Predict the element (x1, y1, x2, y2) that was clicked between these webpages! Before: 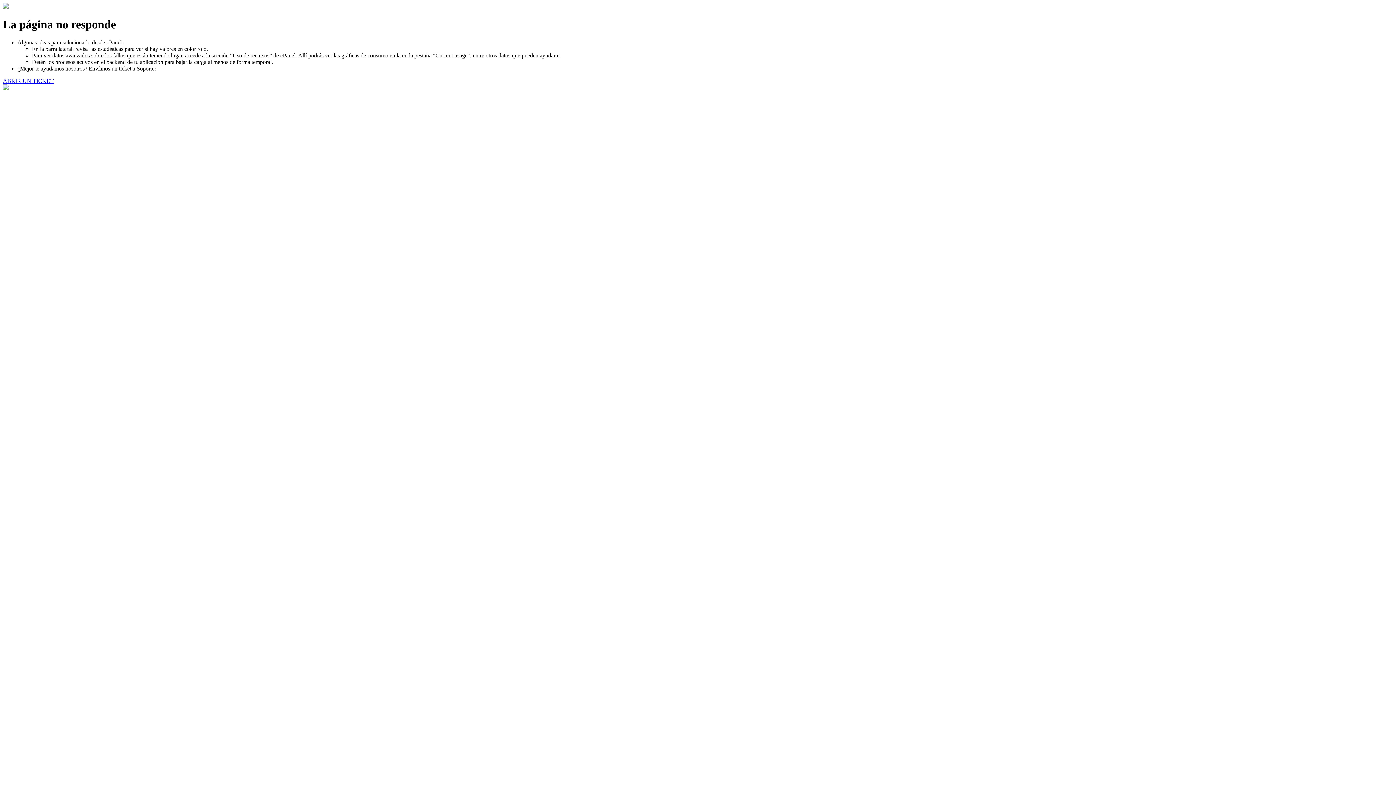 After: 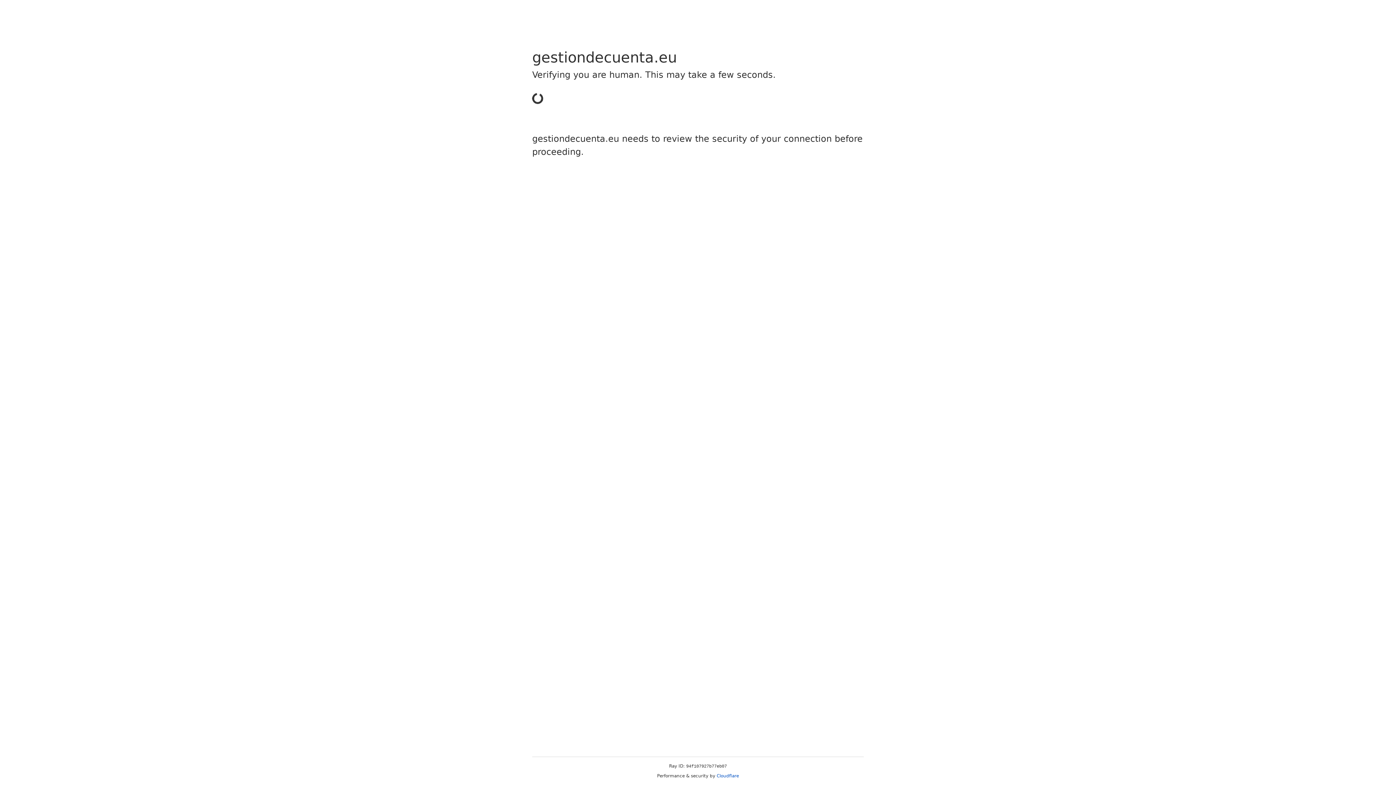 Action: bbox: (2, 77, 53, 83) label: ABRIR UN TICKET